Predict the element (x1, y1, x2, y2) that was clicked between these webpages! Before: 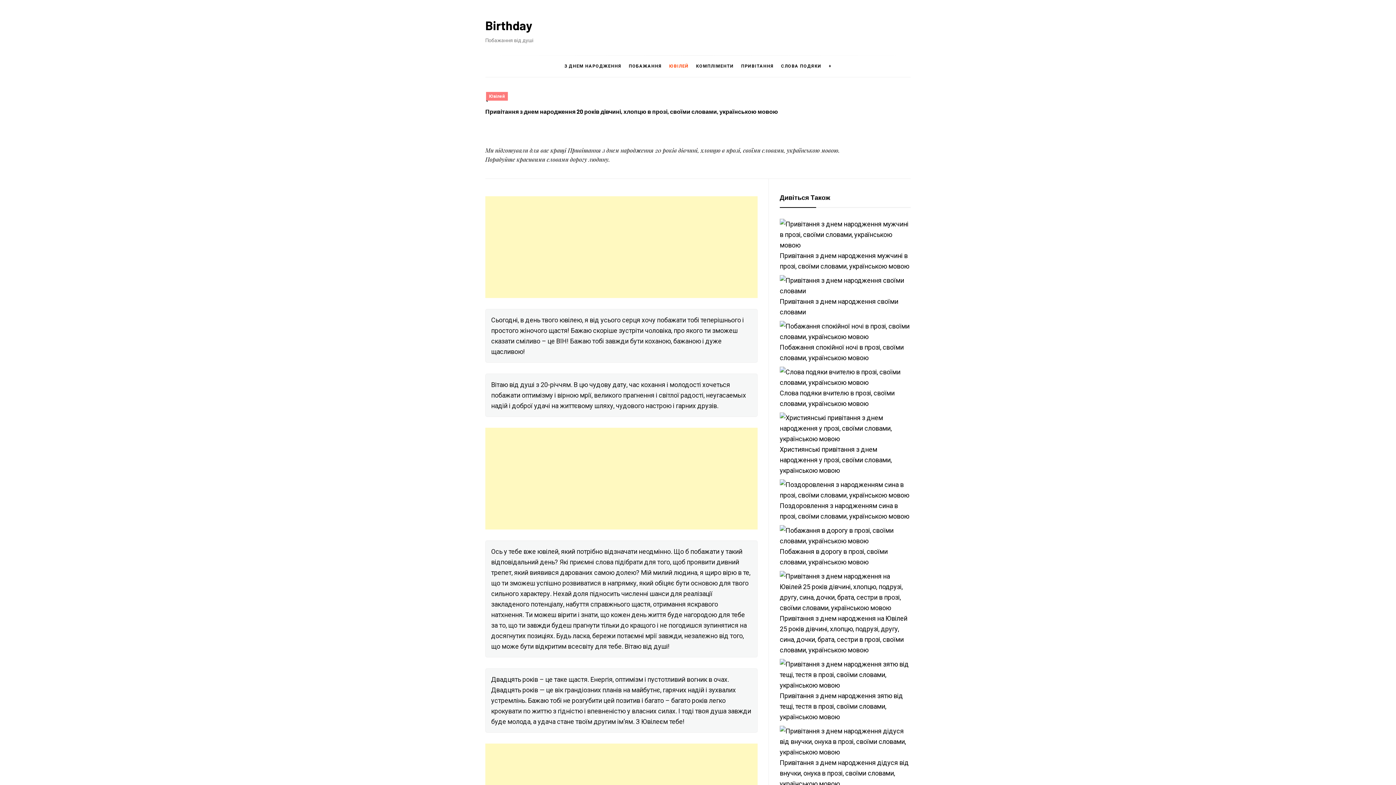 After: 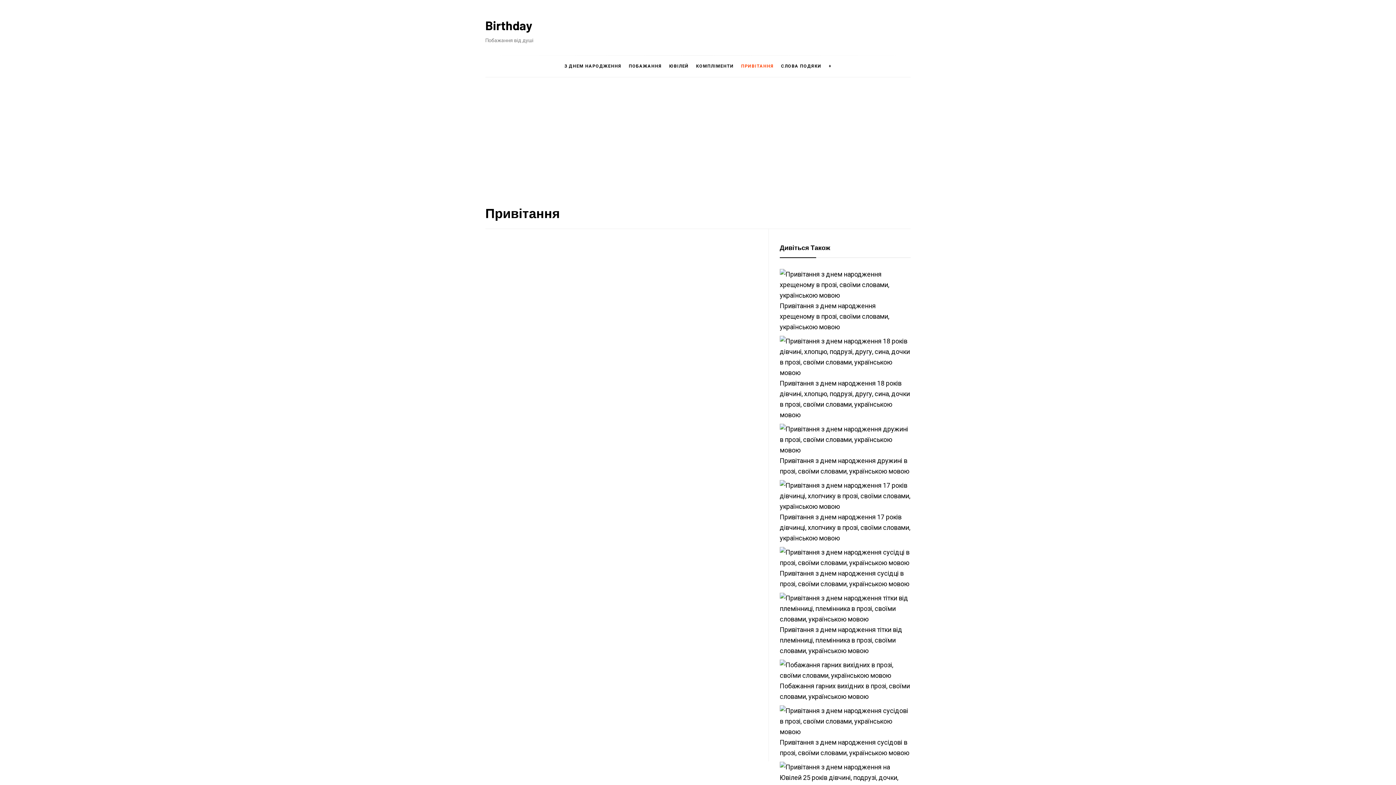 Action: label: ПРИВІТАННЯ bbox: (737, 55, 777, 77)